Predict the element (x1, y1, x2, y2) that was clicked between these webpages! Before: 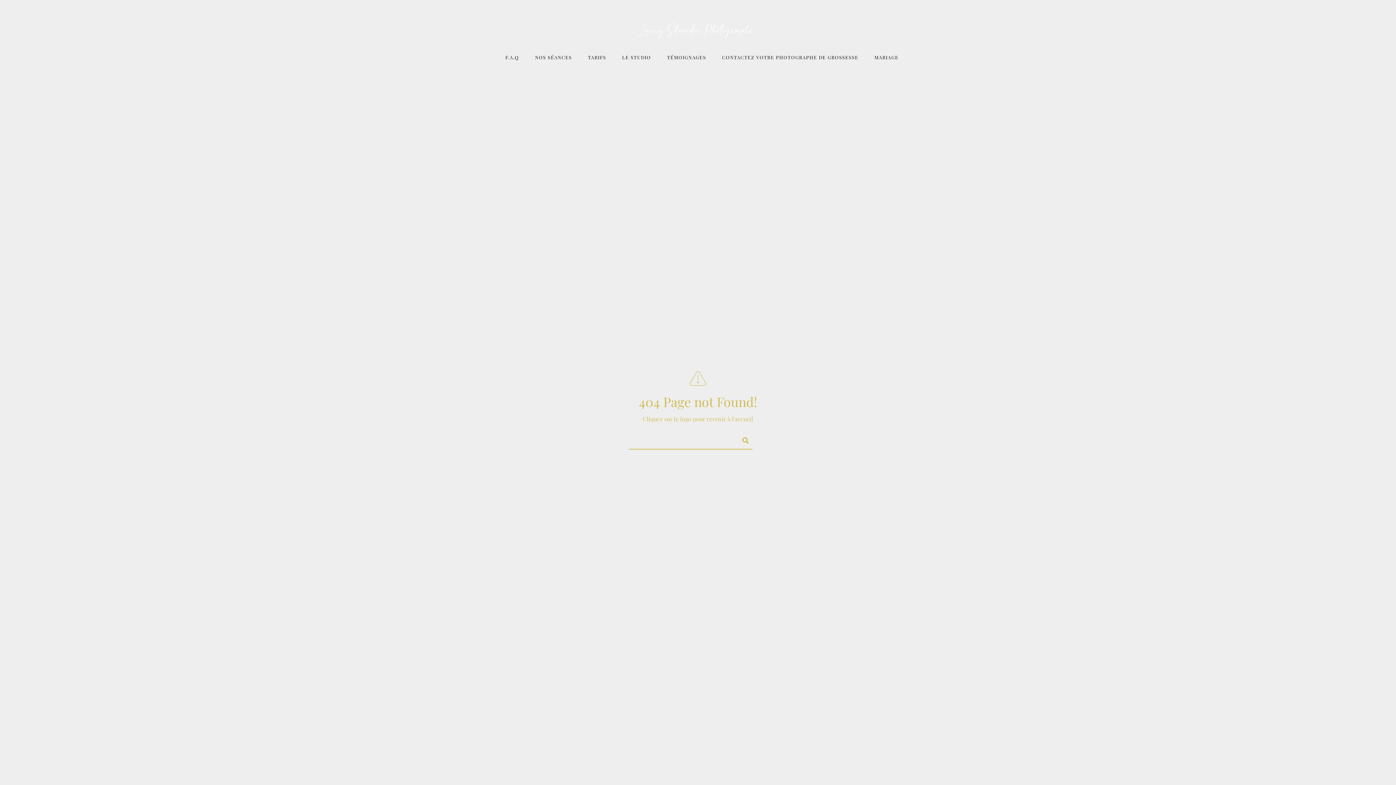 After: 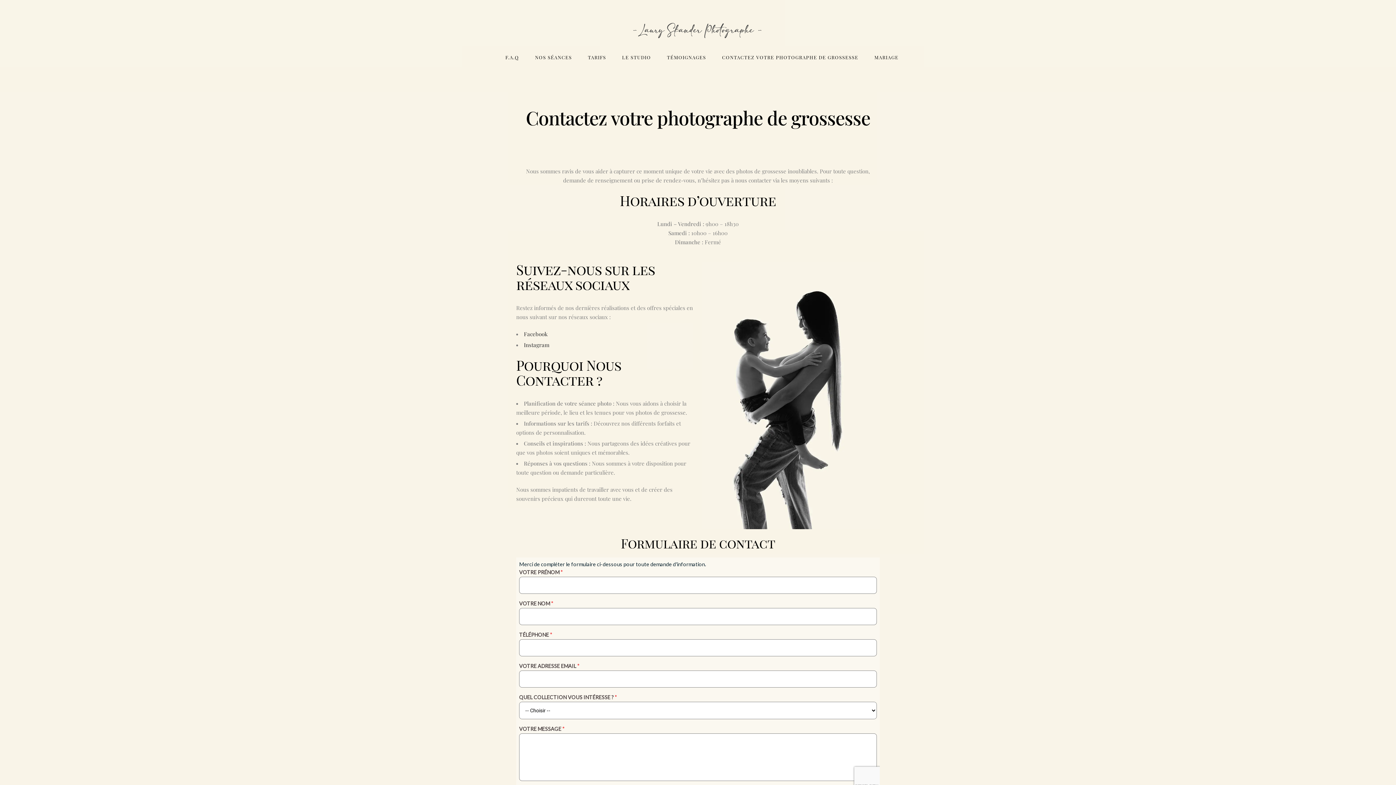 Action: label: CONTACTEZ VOTRE PHOTOGRAPHE DE GROSSESSE bbox: (722, 48, 858, 66)